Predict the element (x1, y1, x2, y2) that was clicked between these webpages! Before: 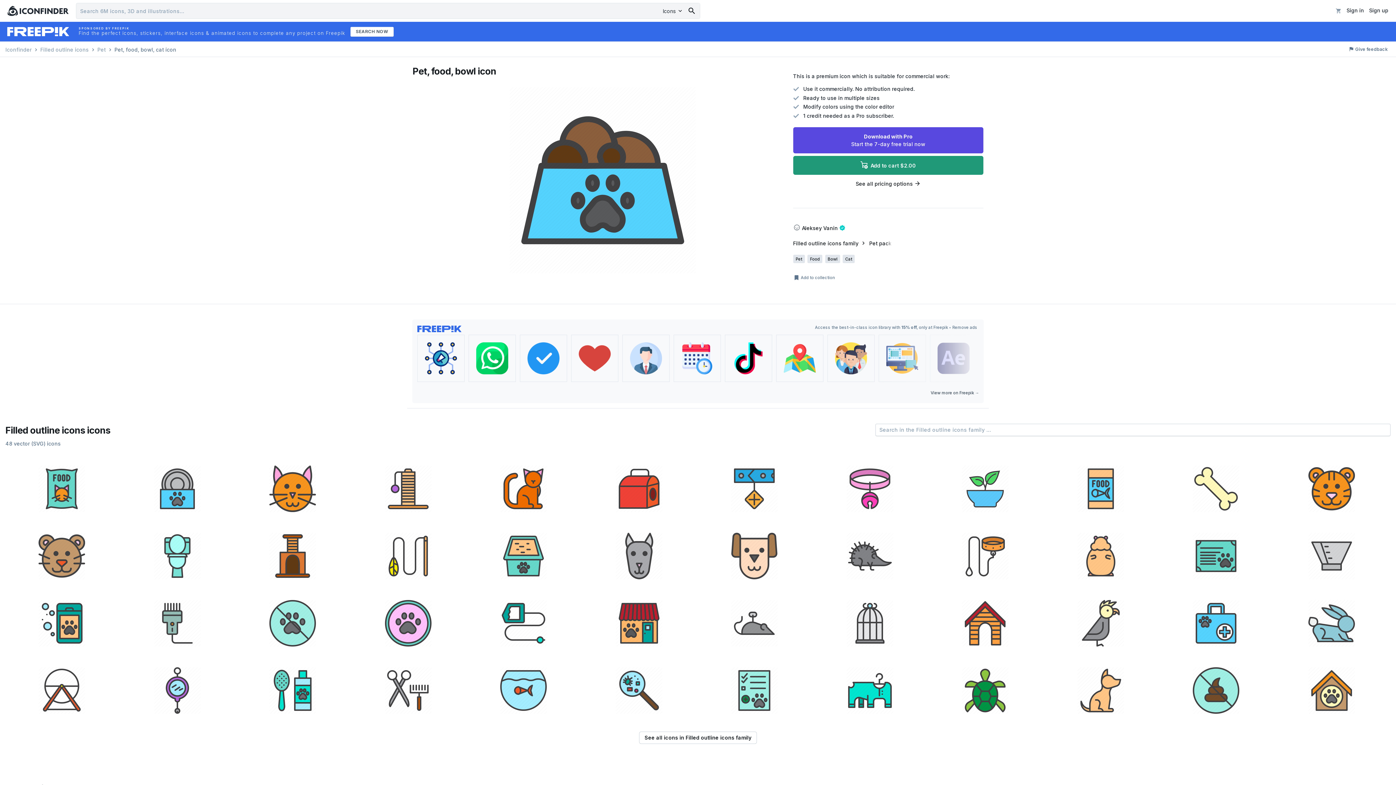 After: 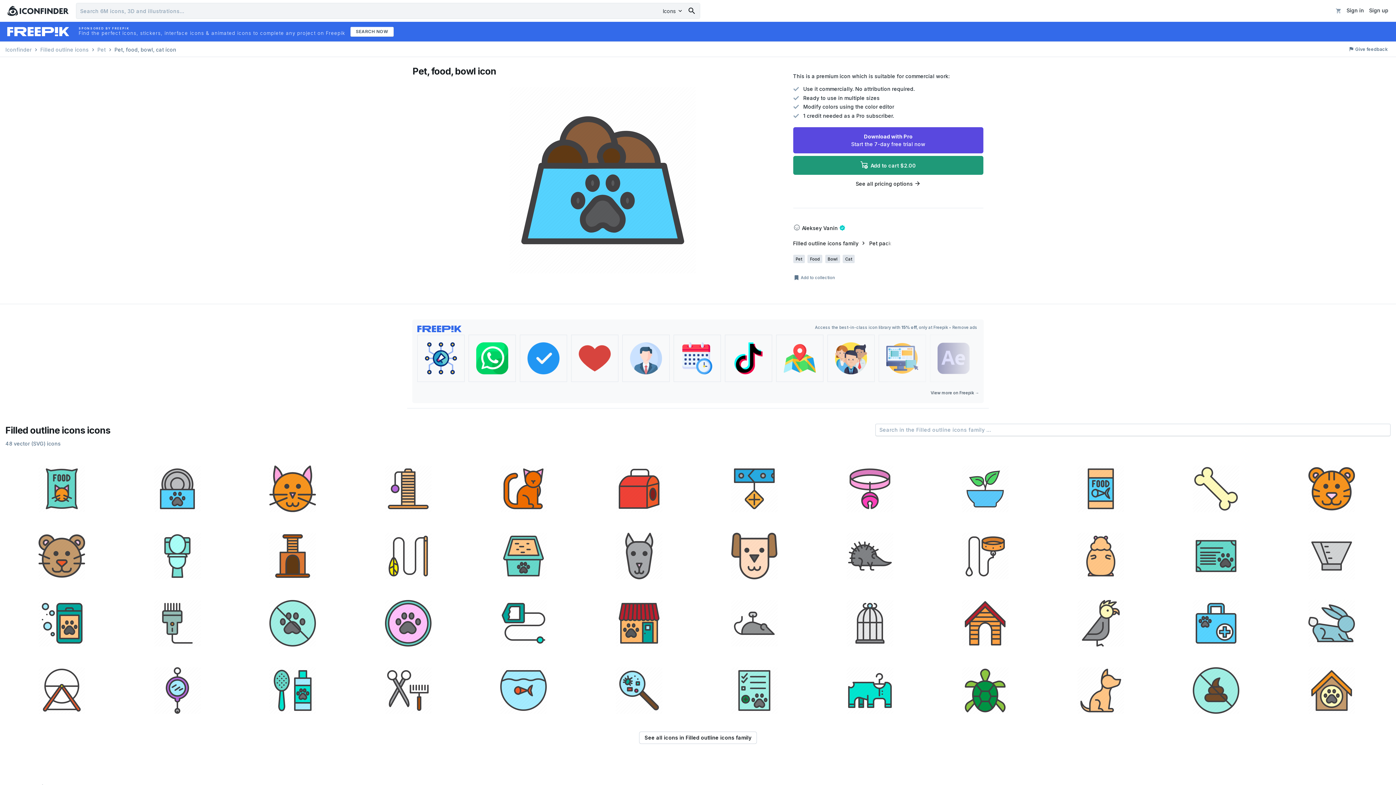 Action: bbox: (725, 334, 772, 382)